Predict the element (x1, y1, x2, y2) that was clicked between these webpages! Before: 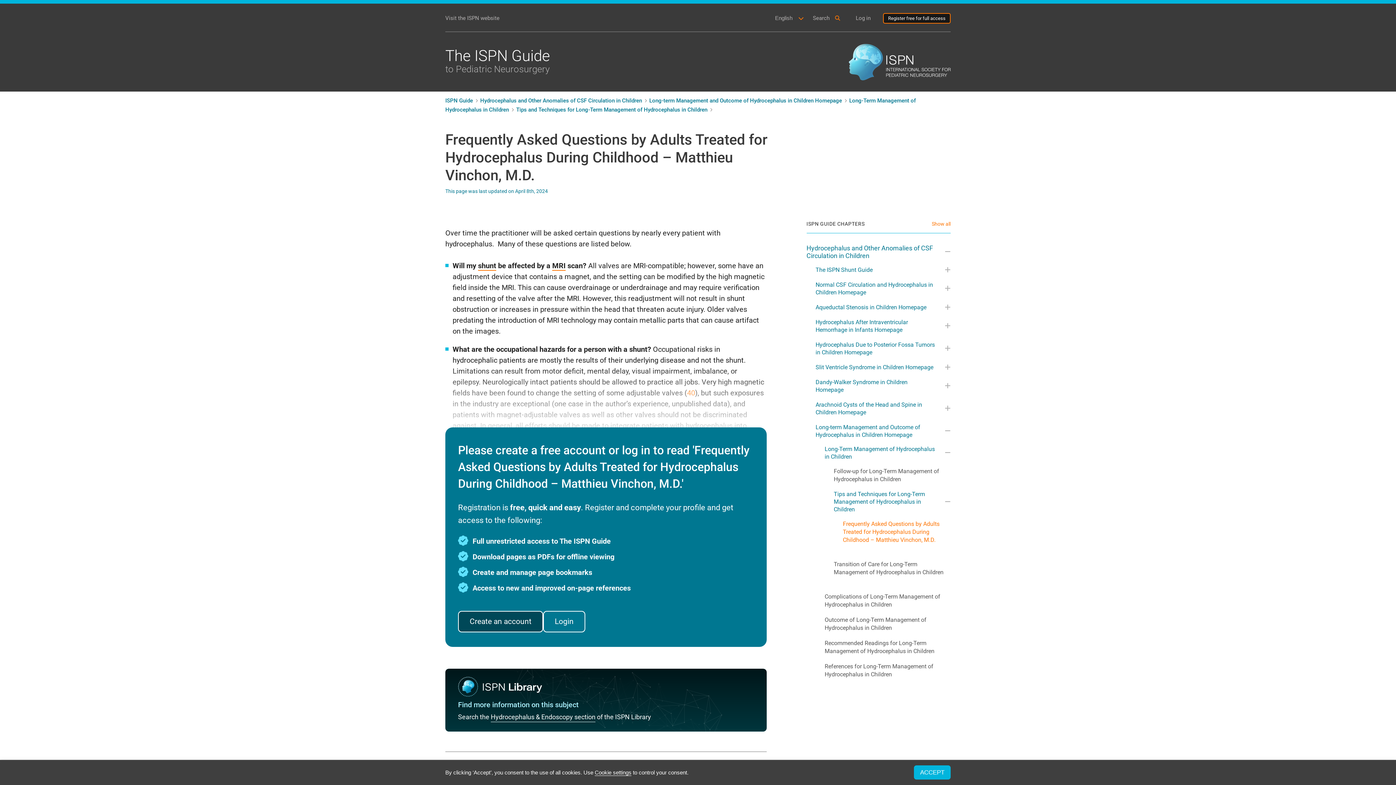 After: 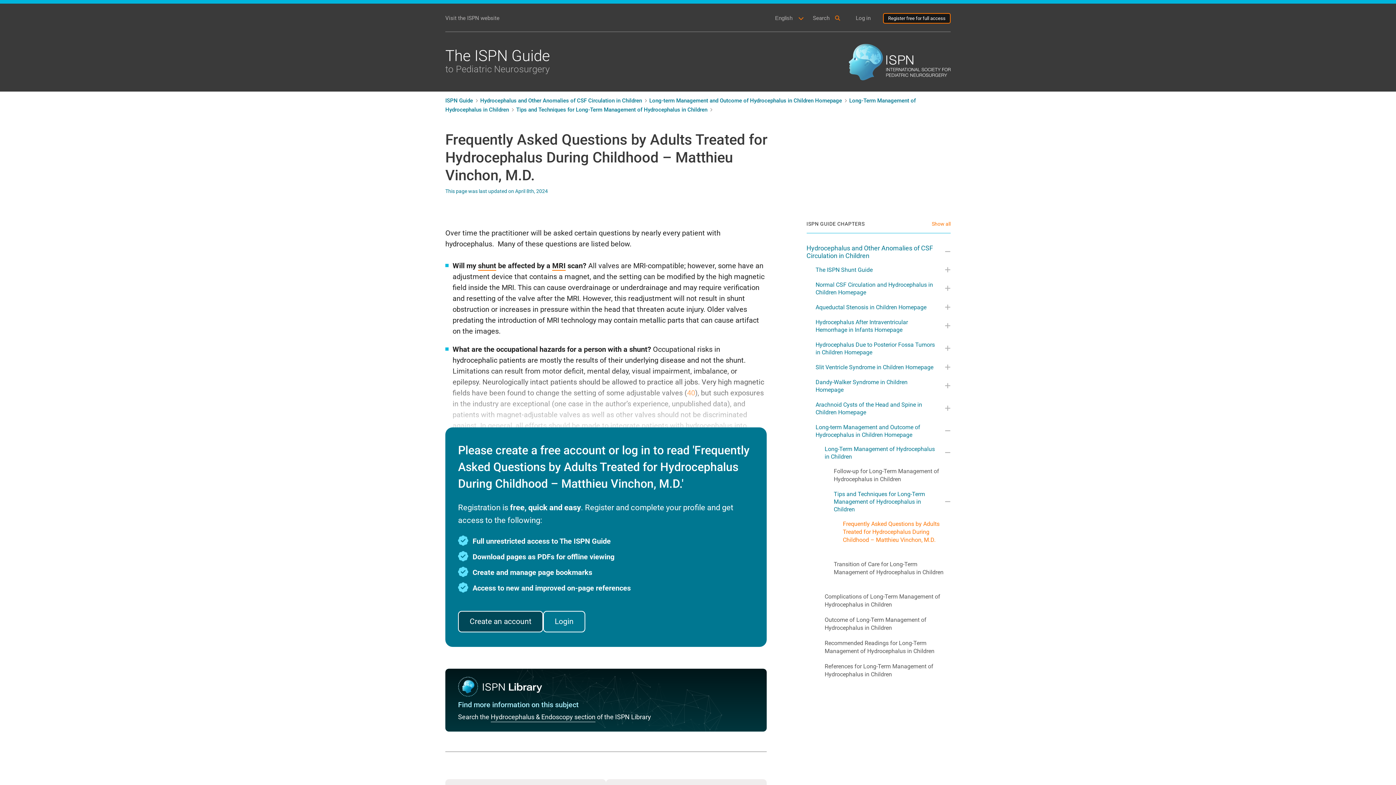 Action: bbox: (849, 57, 950, 65)